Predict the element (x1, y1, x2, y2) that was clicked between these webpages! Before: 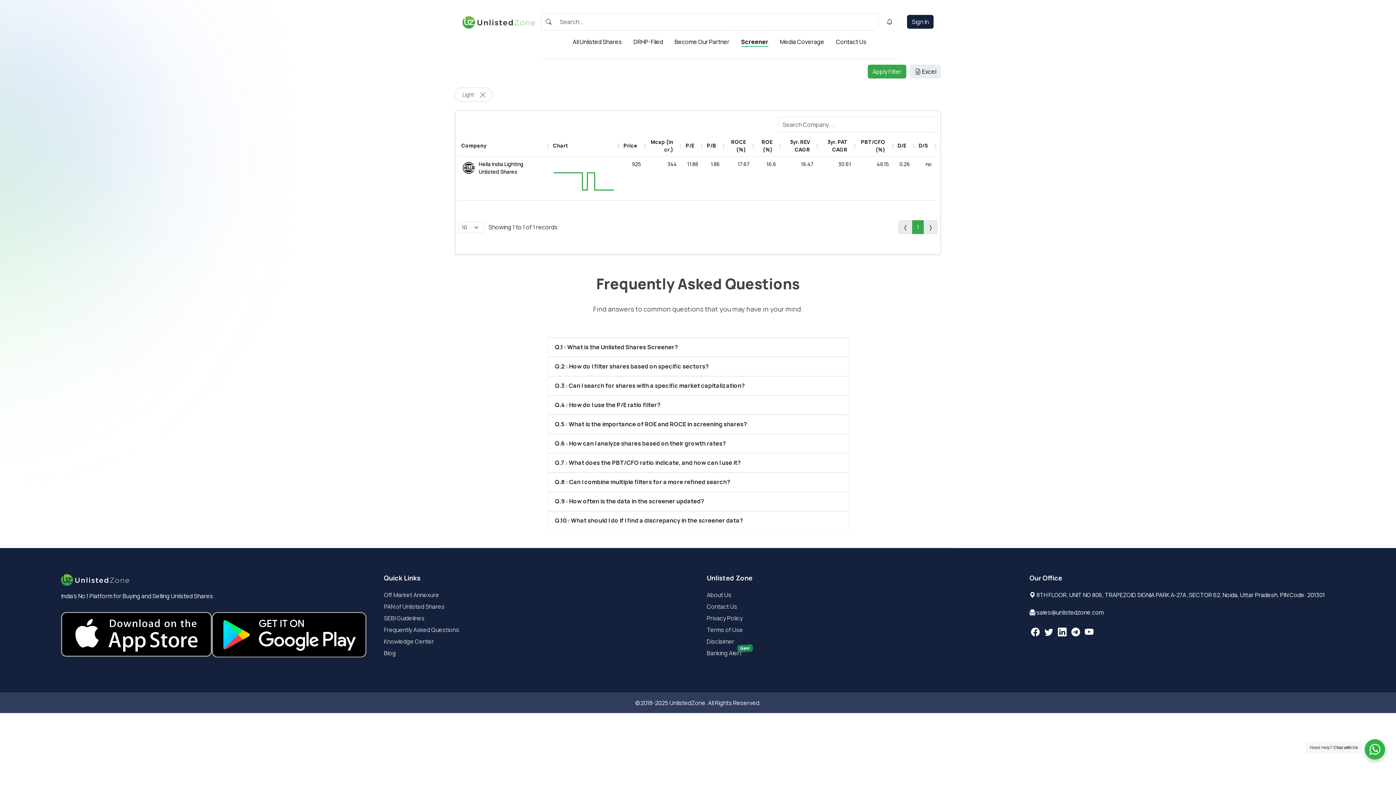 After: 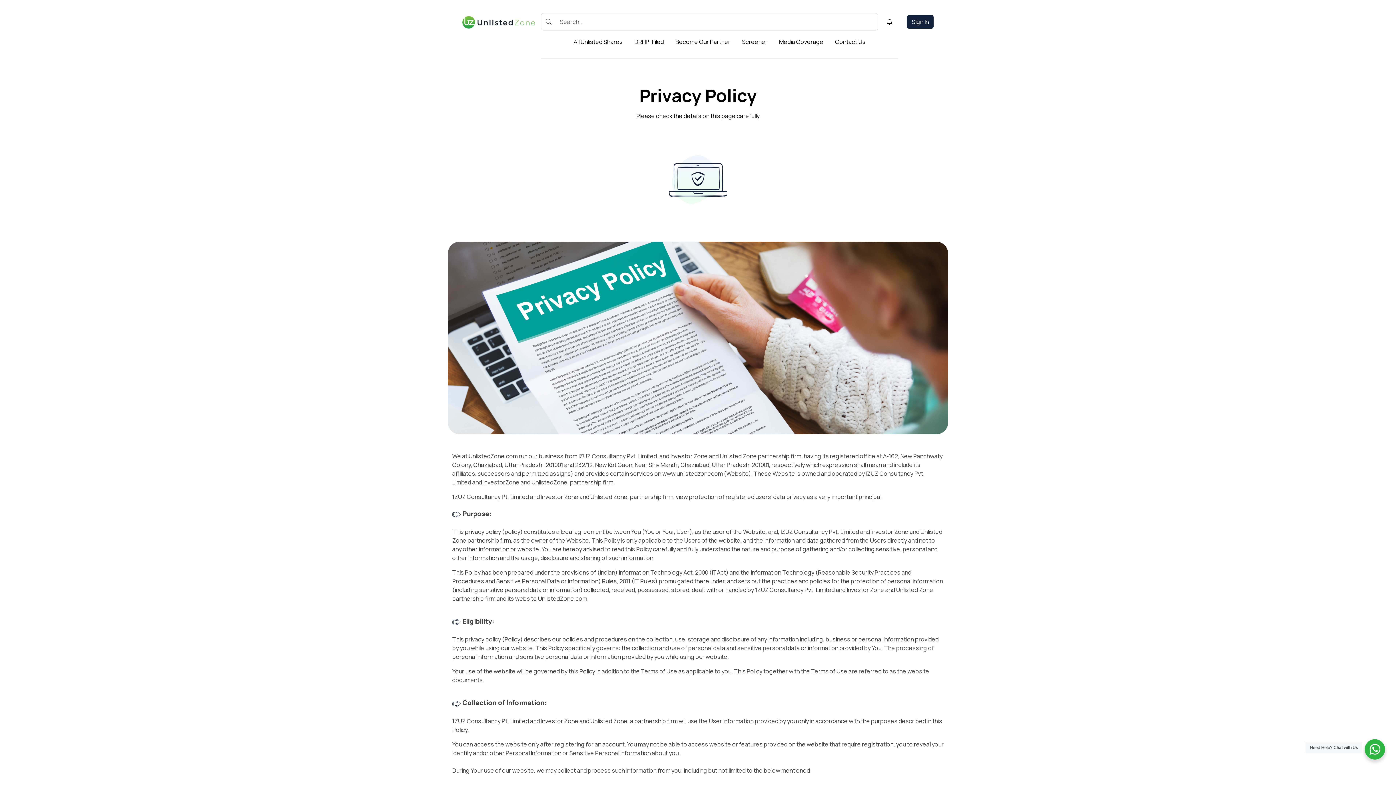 Action: bbox: (706, 614, 1012, 623) label: Privacy Policy